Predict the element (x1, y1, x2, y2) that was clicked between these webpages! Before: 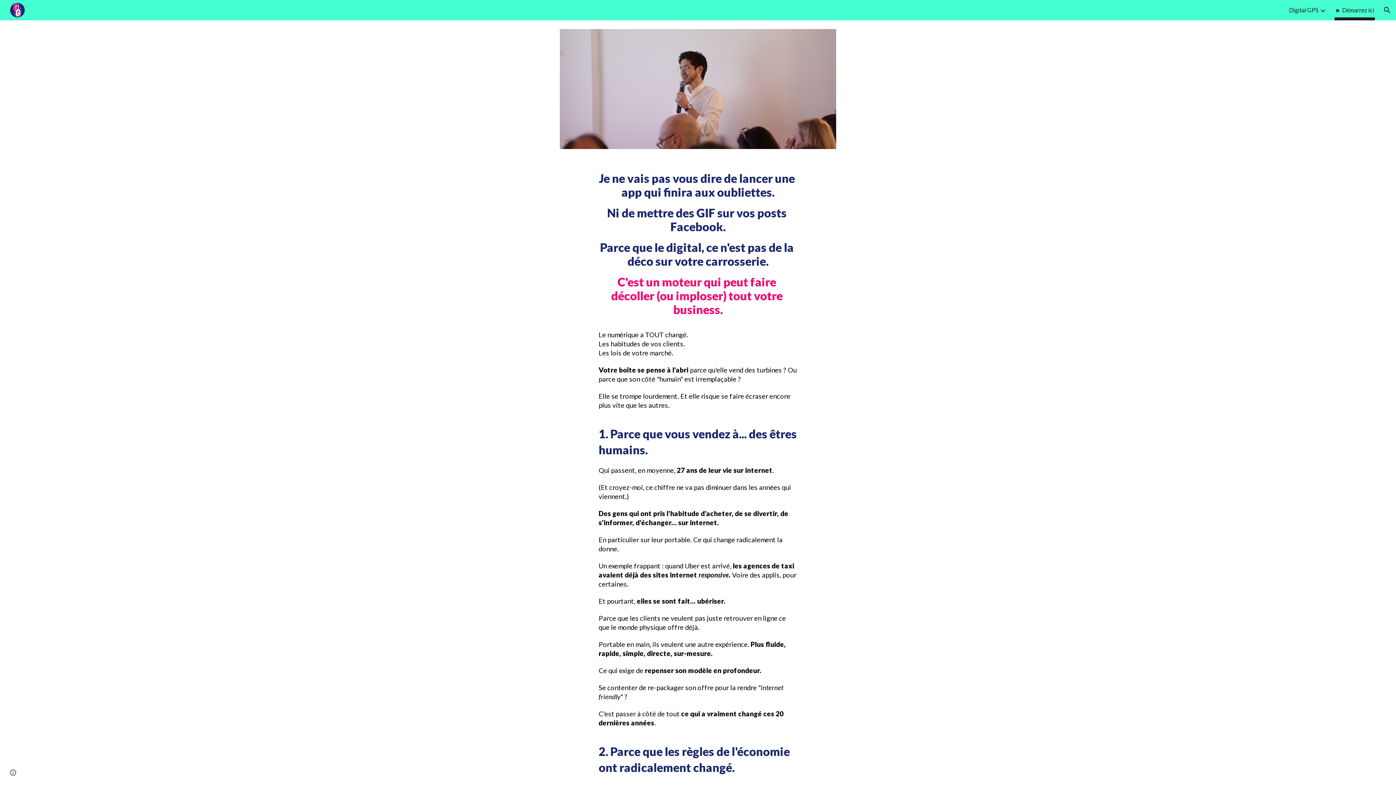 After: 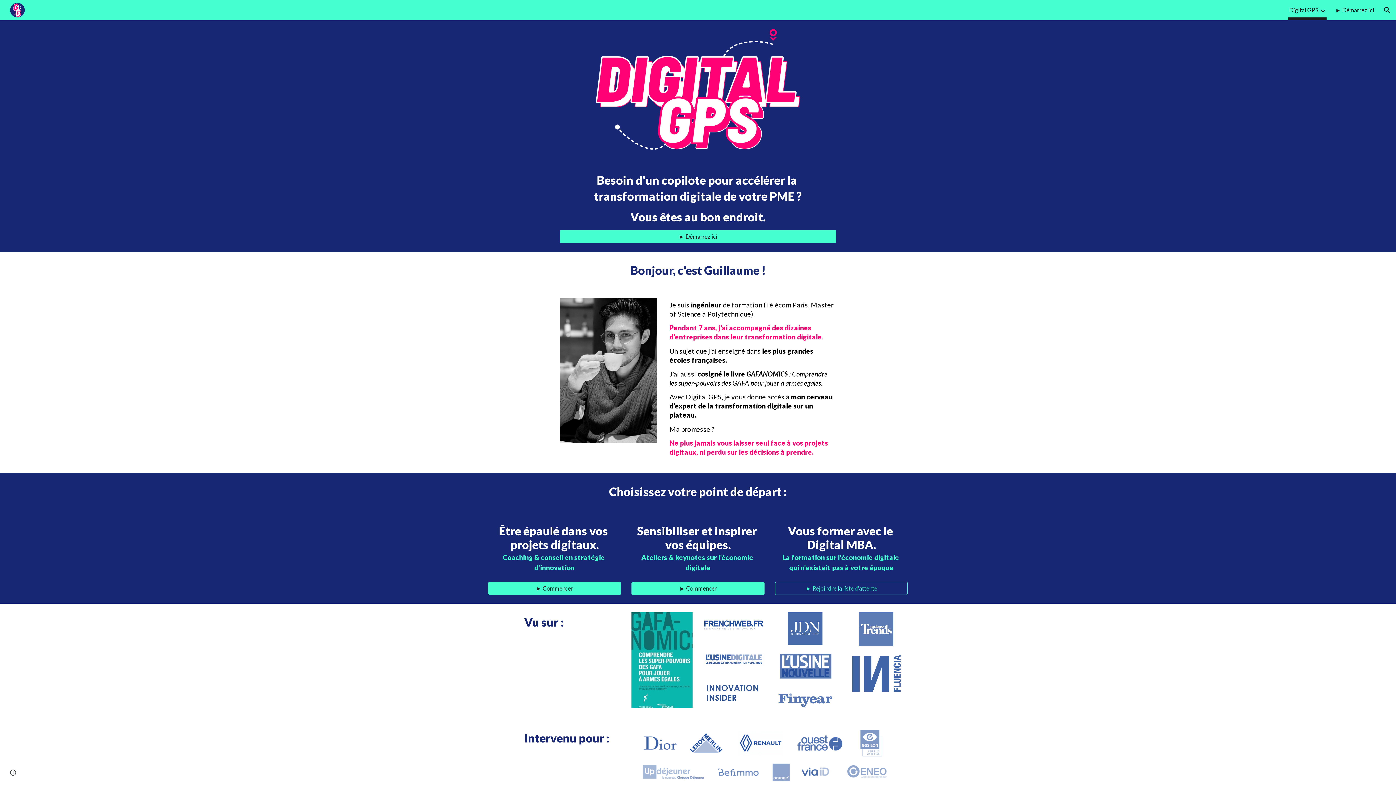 Action: bbox: (1289, 5, 1318, 15) label: Digital GPS